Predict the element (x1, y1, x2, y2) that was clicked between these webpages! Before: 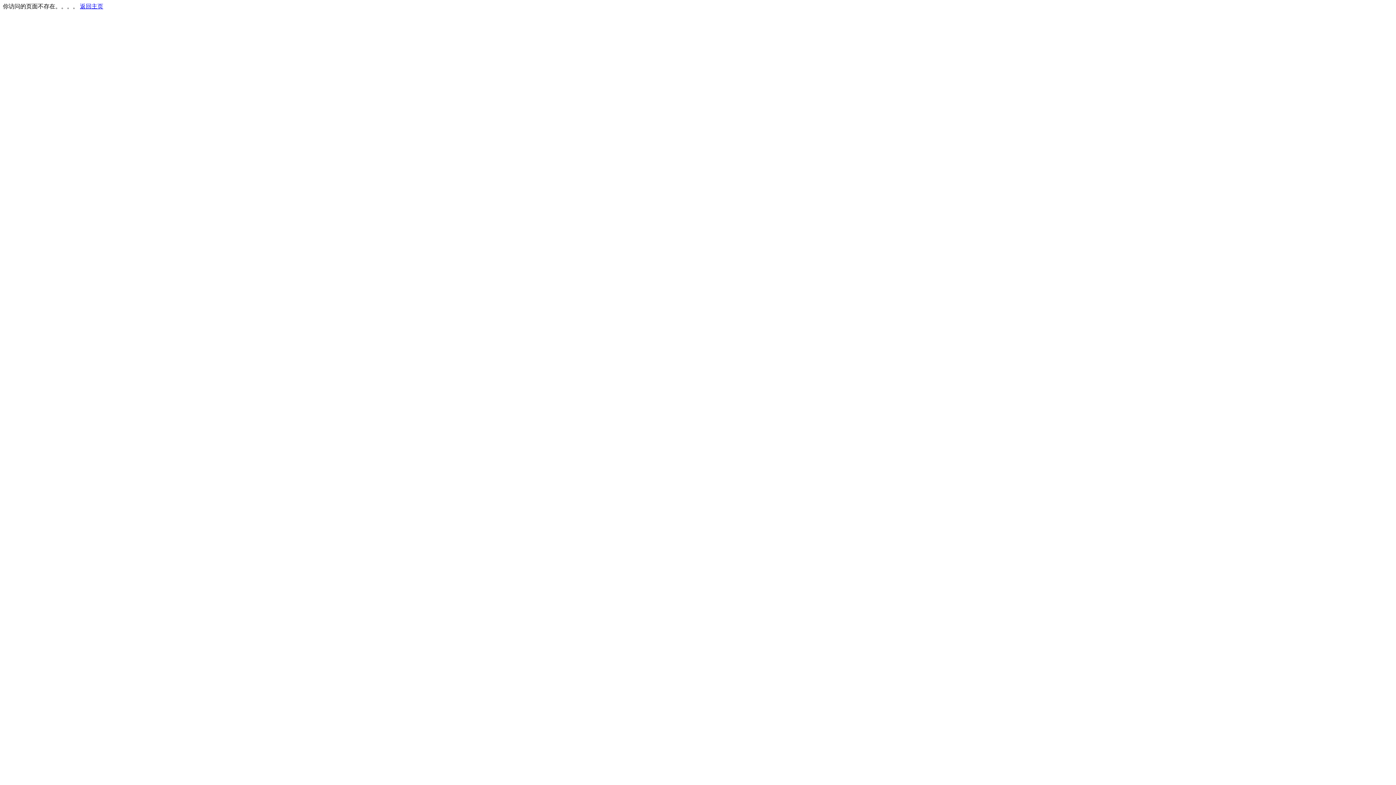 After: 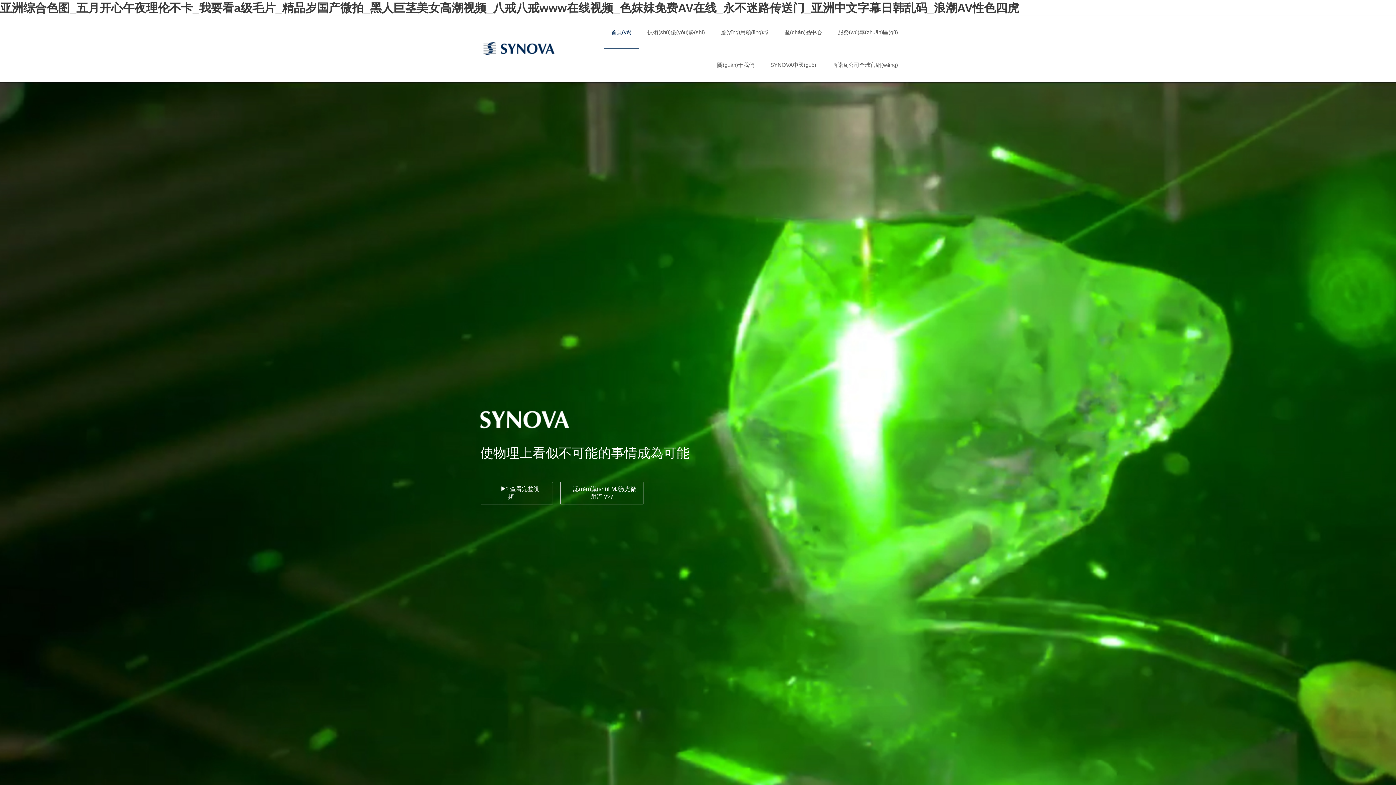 Action: label: 返回主页 bbox: (80, 3, 103, 9)